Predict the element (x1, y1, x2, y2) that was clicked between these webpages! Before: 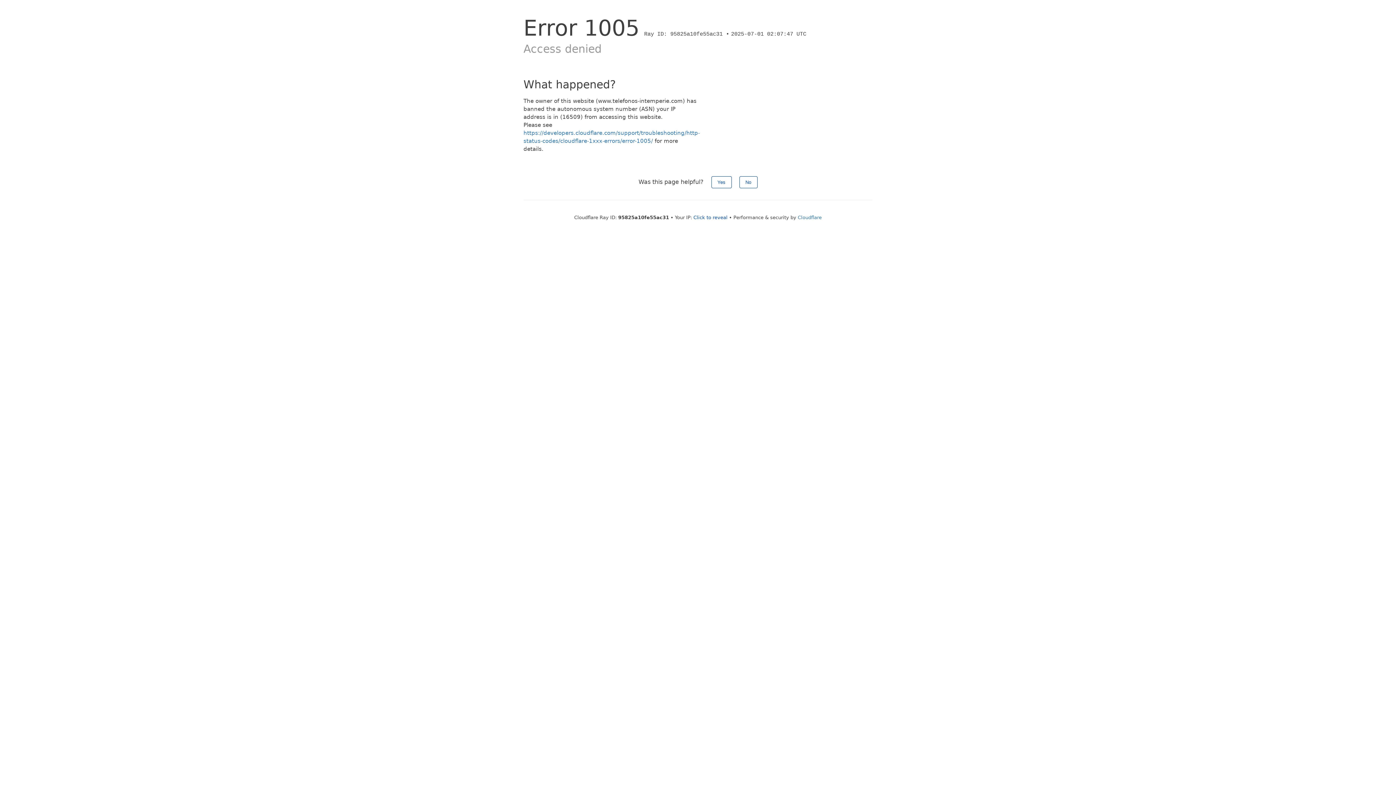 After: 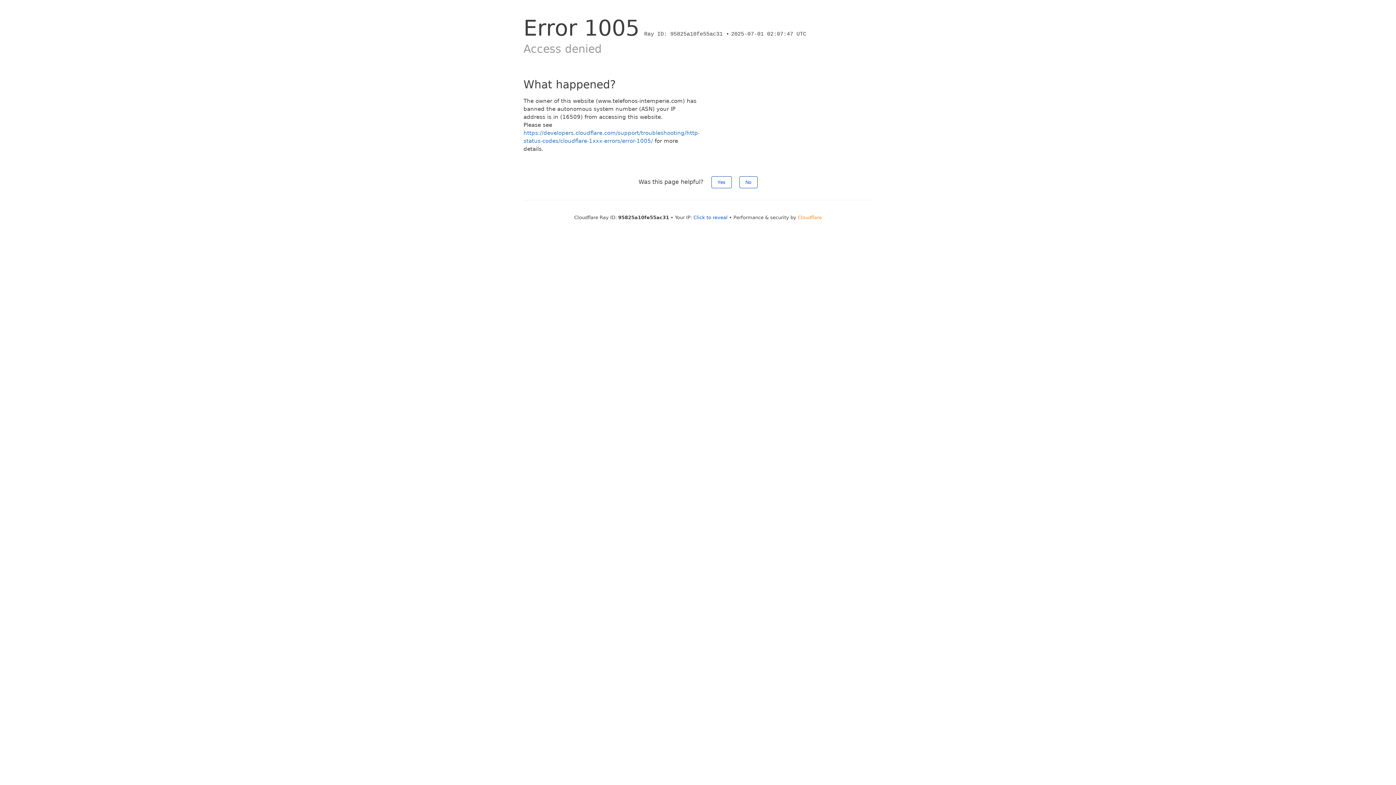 Action: bbox: (798, 214, 822, 220) label: Cloudflare